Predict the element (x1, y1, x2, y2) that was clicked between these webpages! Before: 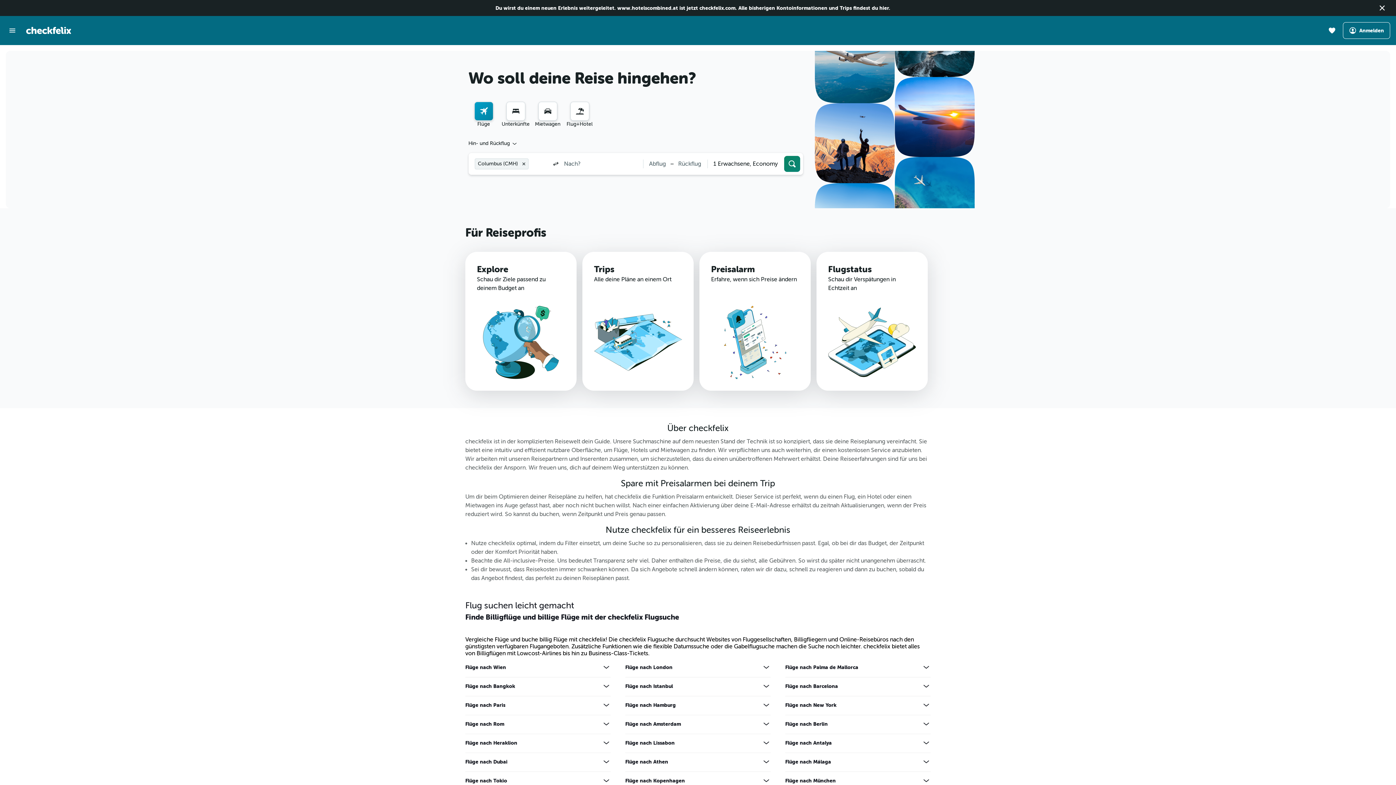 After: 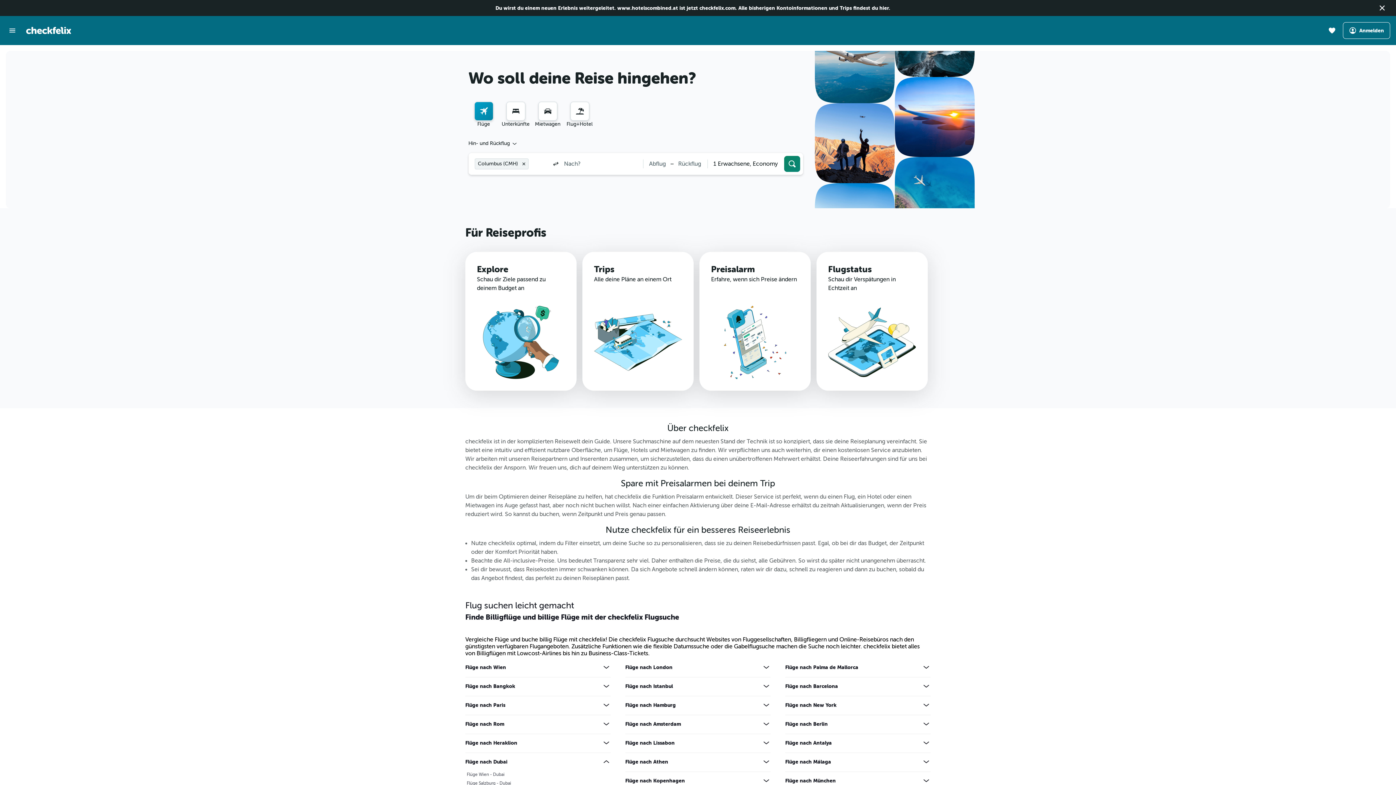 Action: bbox: (602, 757, 610, 766) label: Mehr Angebote für Flüge nach Dubai anzeigen